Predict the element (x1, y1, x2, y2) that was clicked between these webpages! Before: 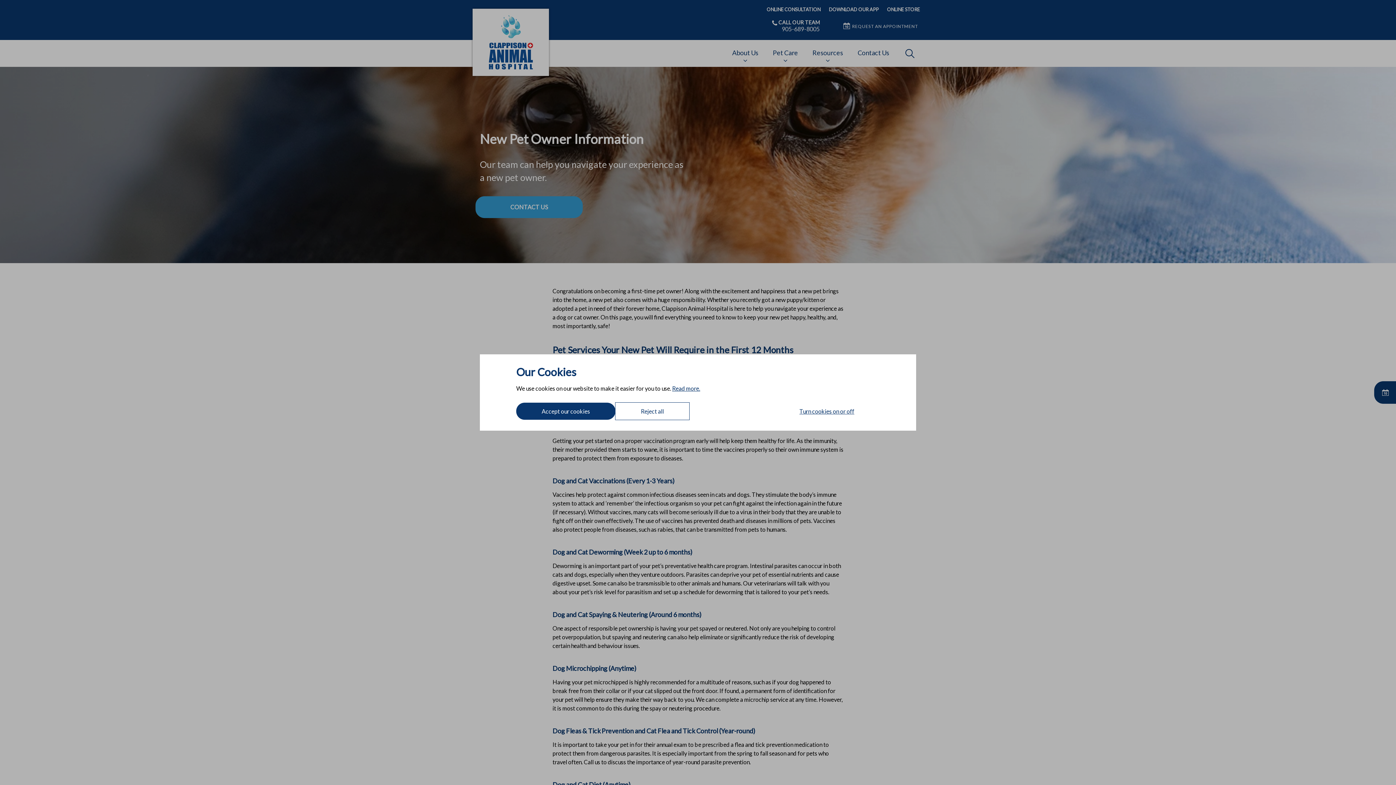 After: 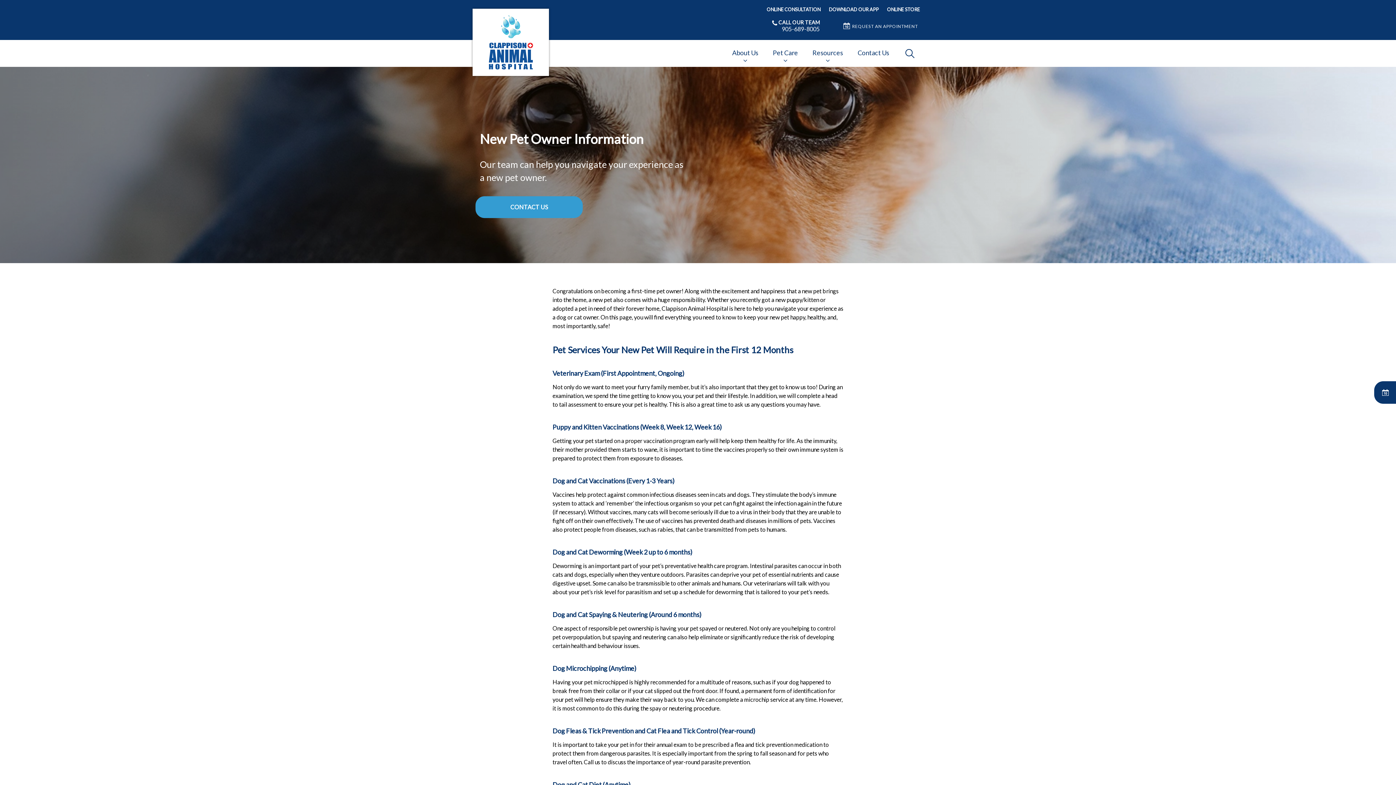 Action: bbox: (615, 402, 689, 420) label: Reject all